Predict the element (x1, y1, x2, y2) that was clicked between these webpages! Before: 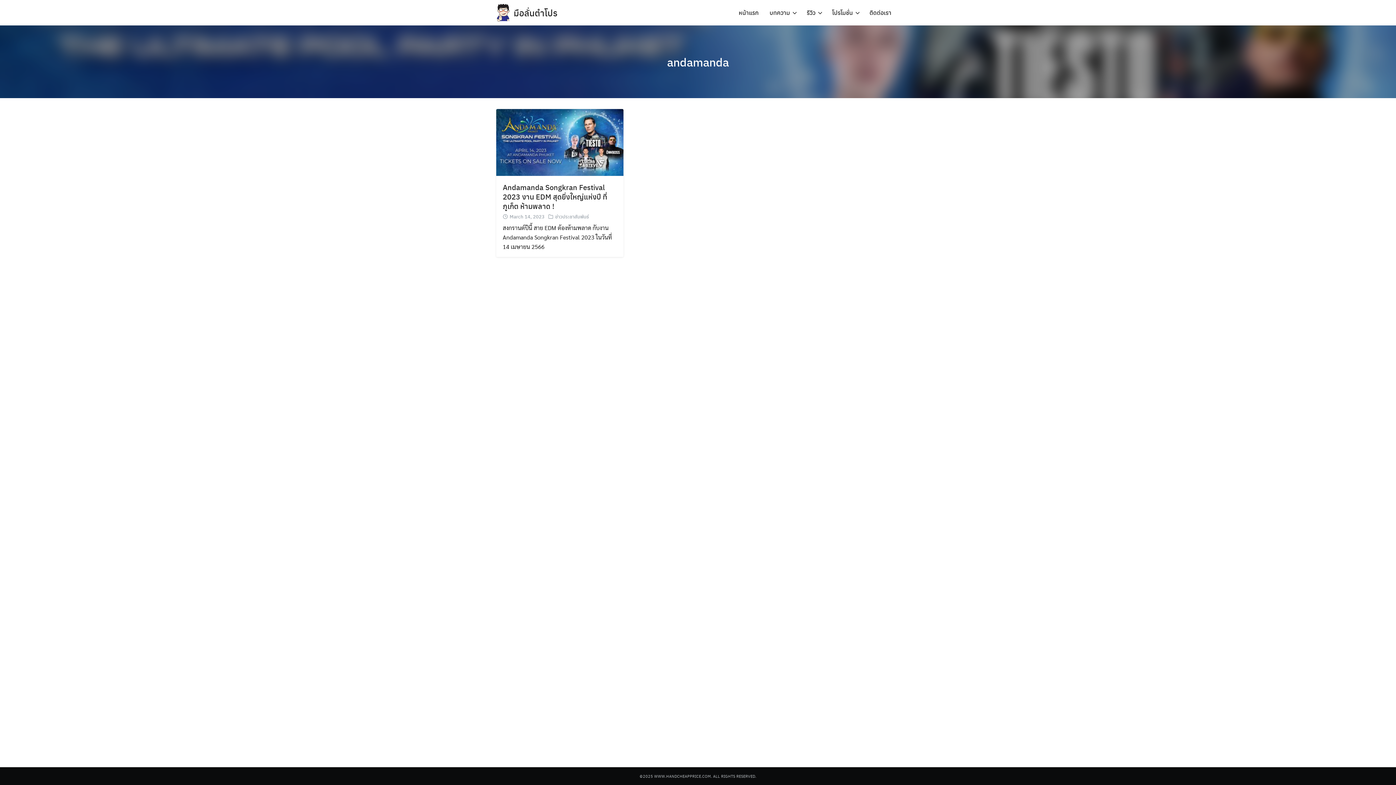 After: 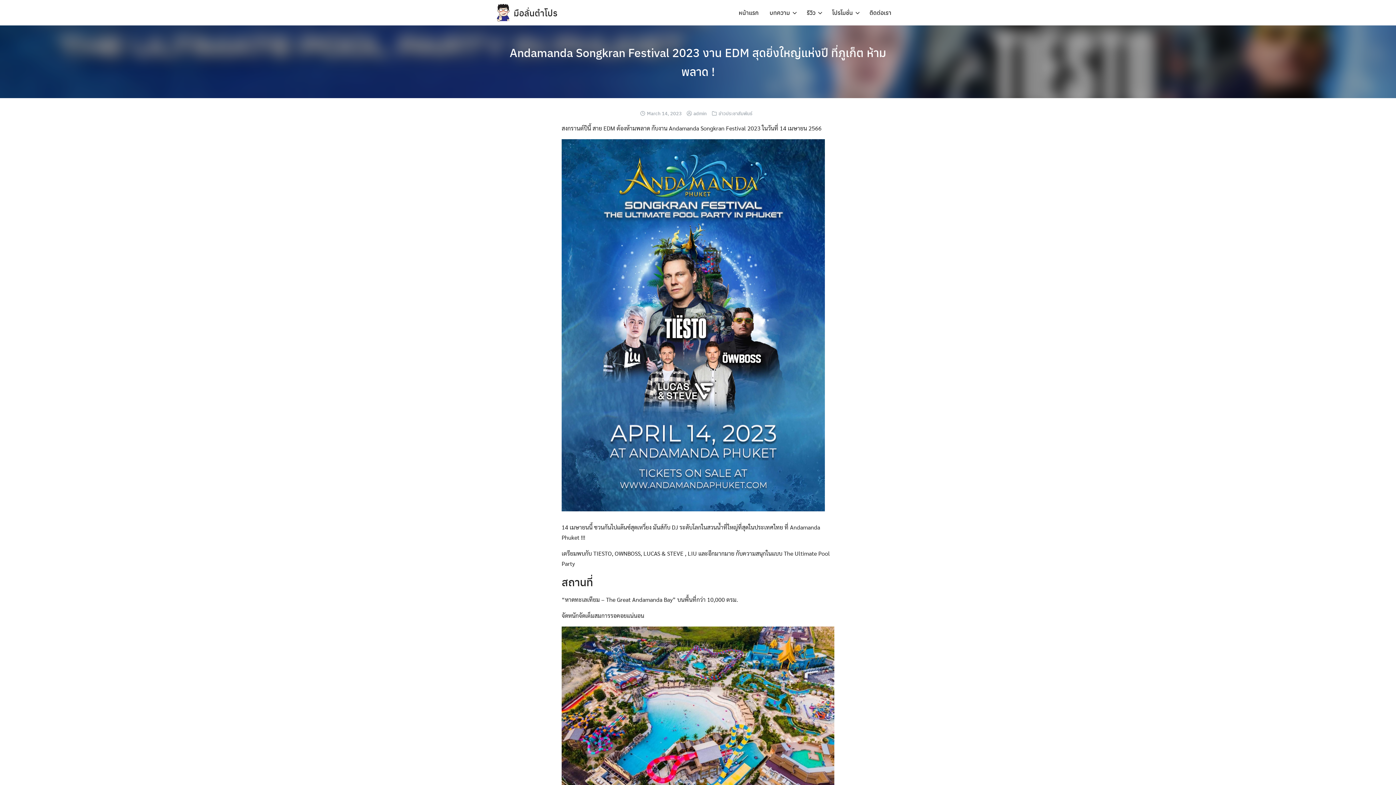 Action: label: March 14, 2023 bbox: (509, 213, 544, 219)